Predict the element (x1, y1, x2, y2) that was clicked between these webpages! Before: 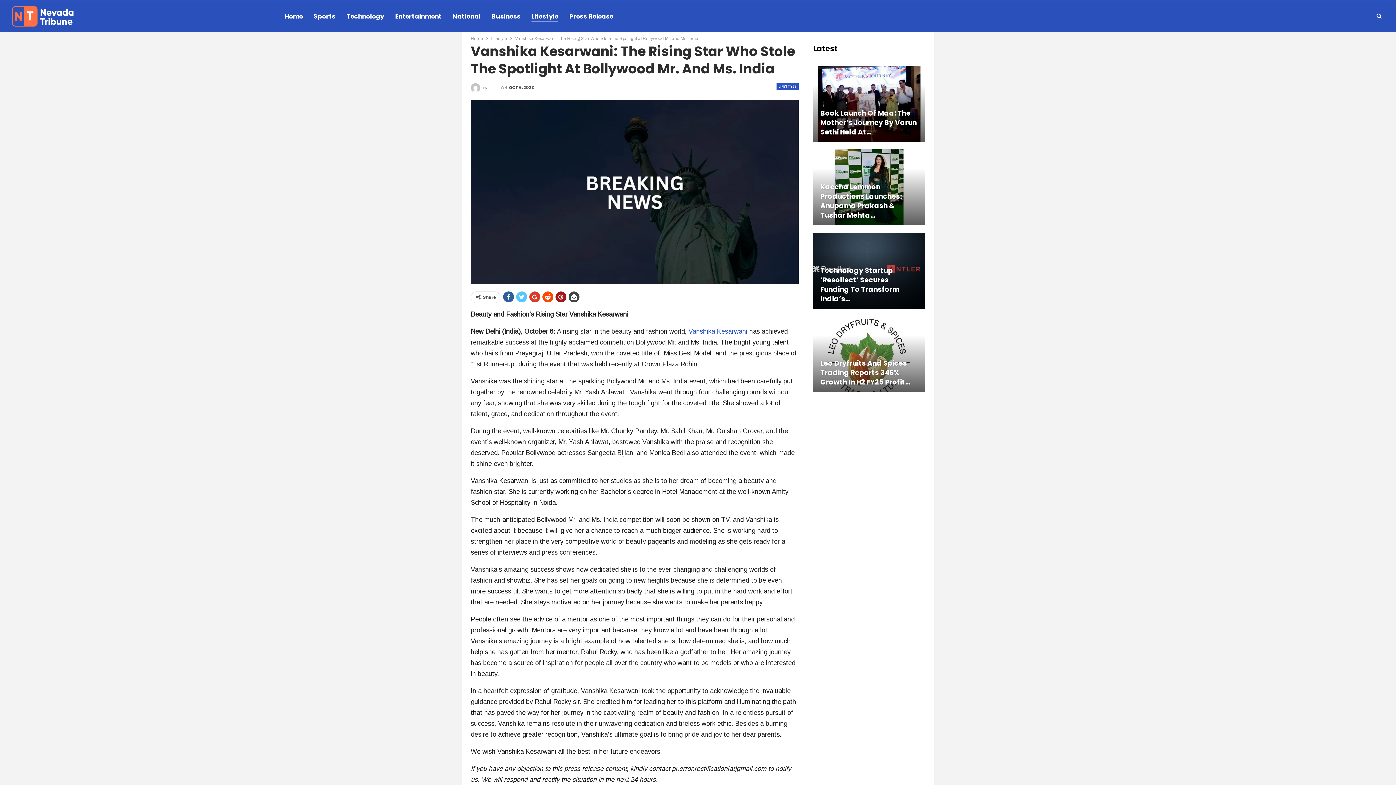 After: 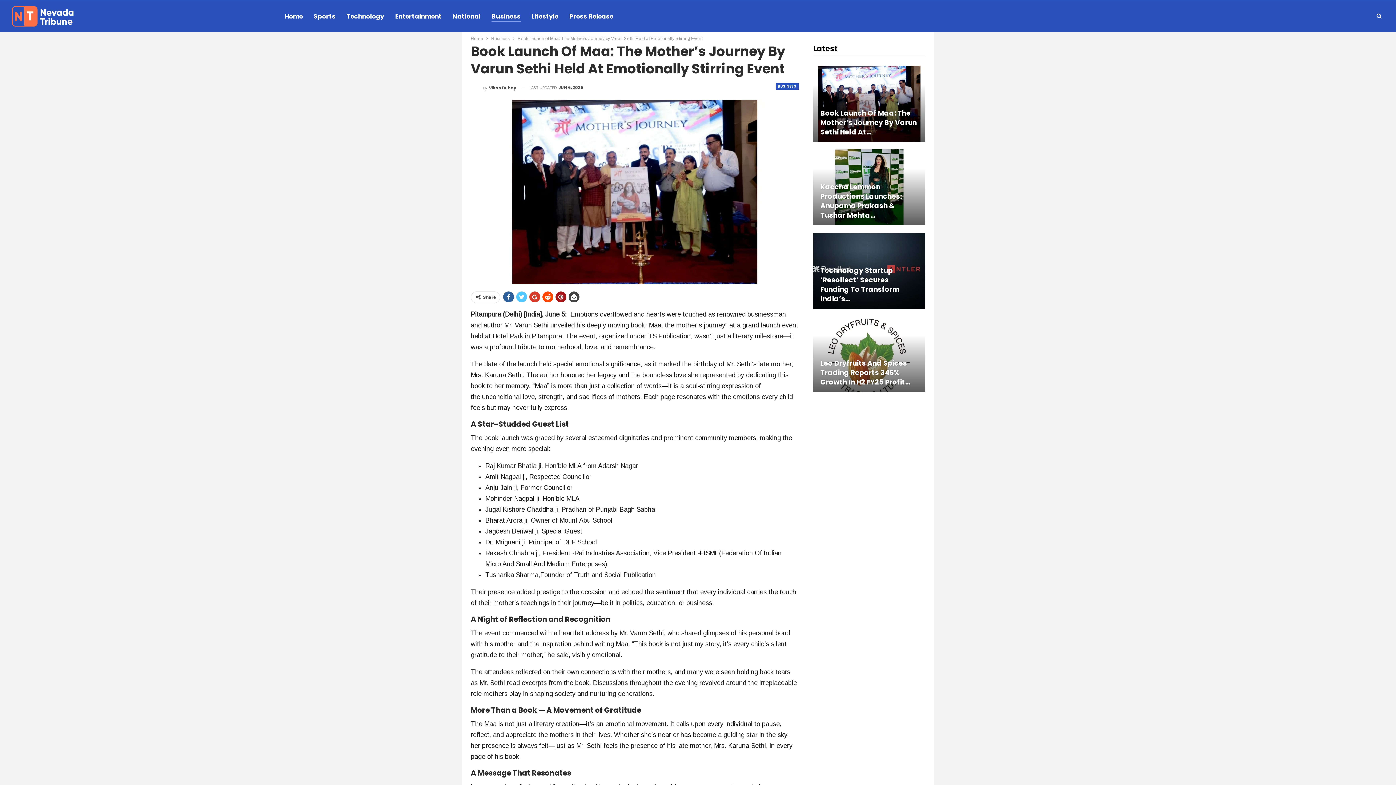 Action: label: Book Launch Of Maa: The Mother’s Journey By Varun Sethi Held At… bbox: (820, 108, 918, 137)